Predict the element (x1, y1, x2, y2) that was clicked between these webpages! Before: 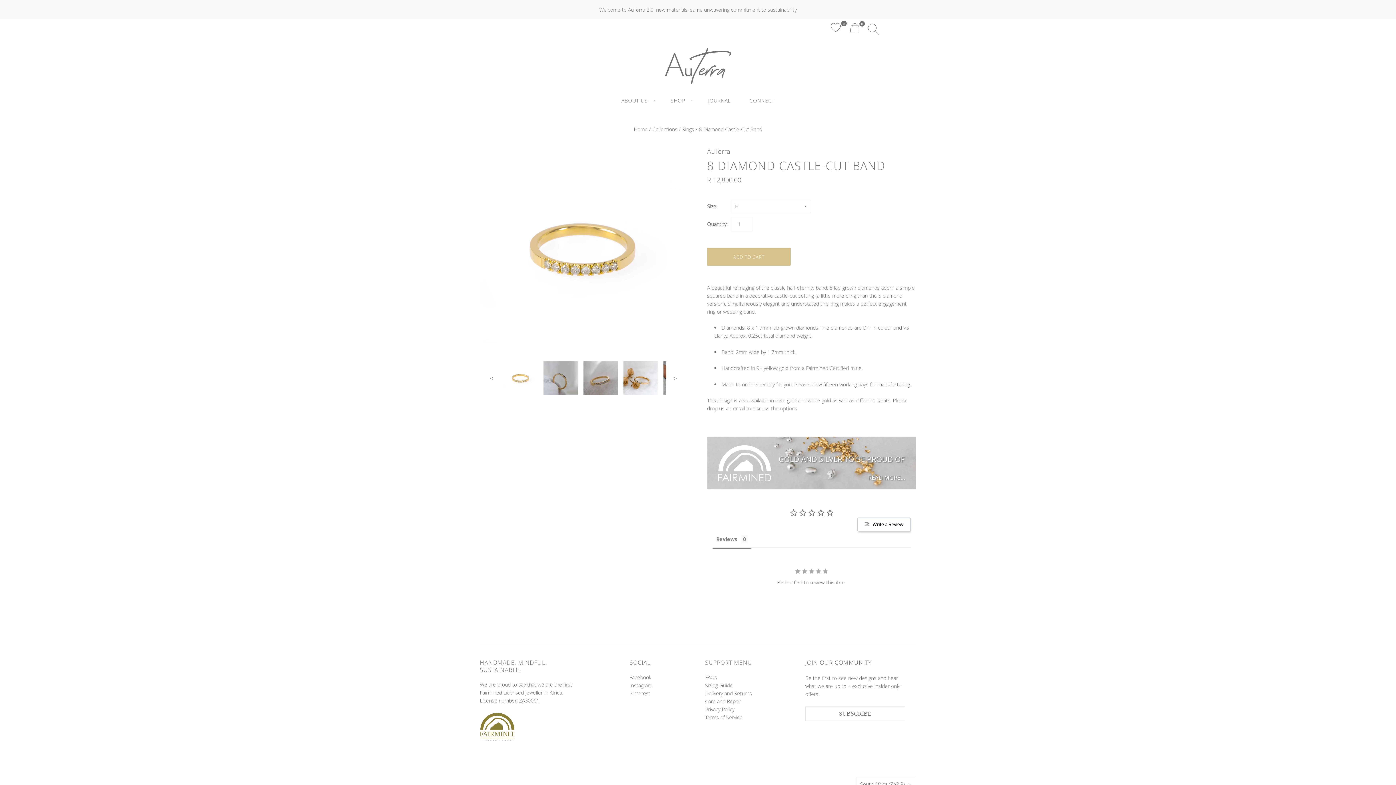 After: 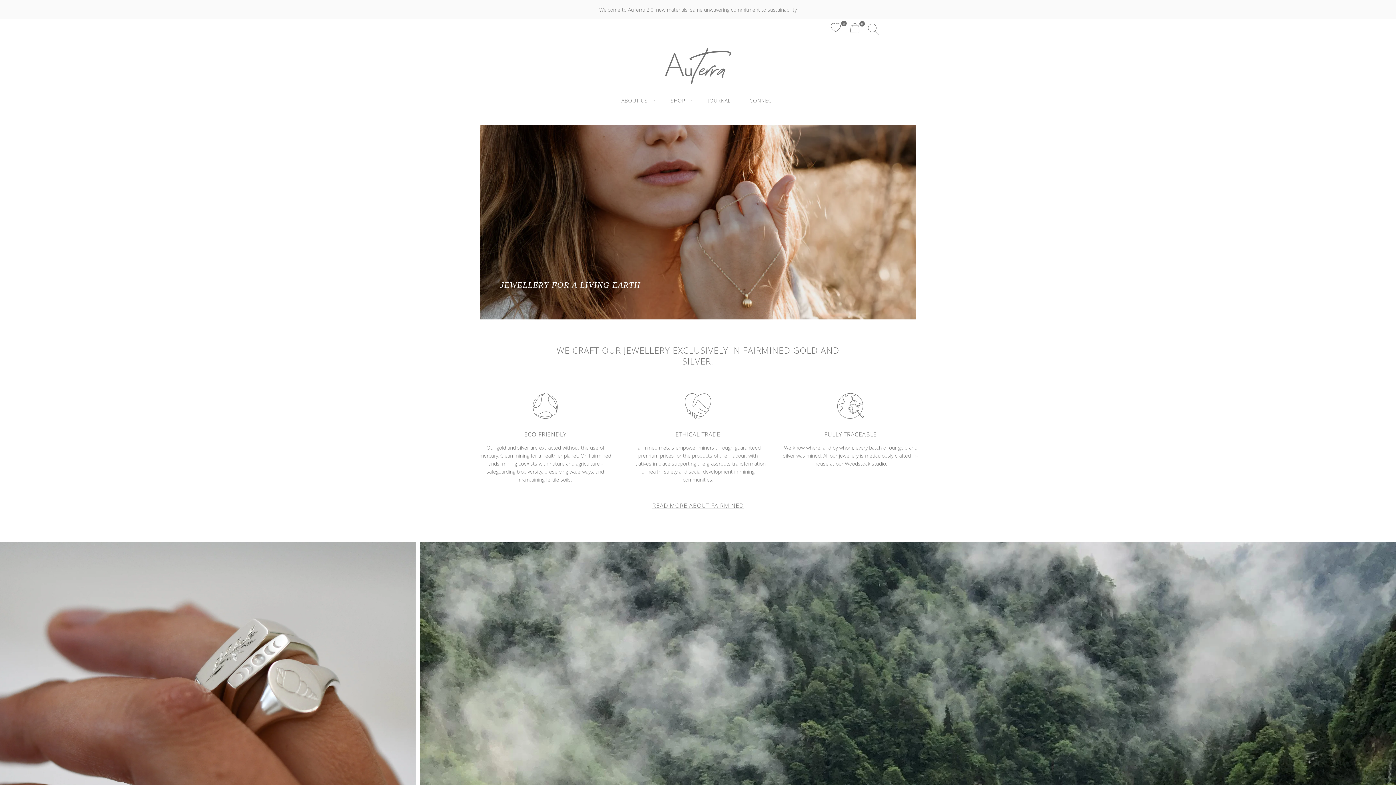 Action: bbox: (665, 48, 731, 84)